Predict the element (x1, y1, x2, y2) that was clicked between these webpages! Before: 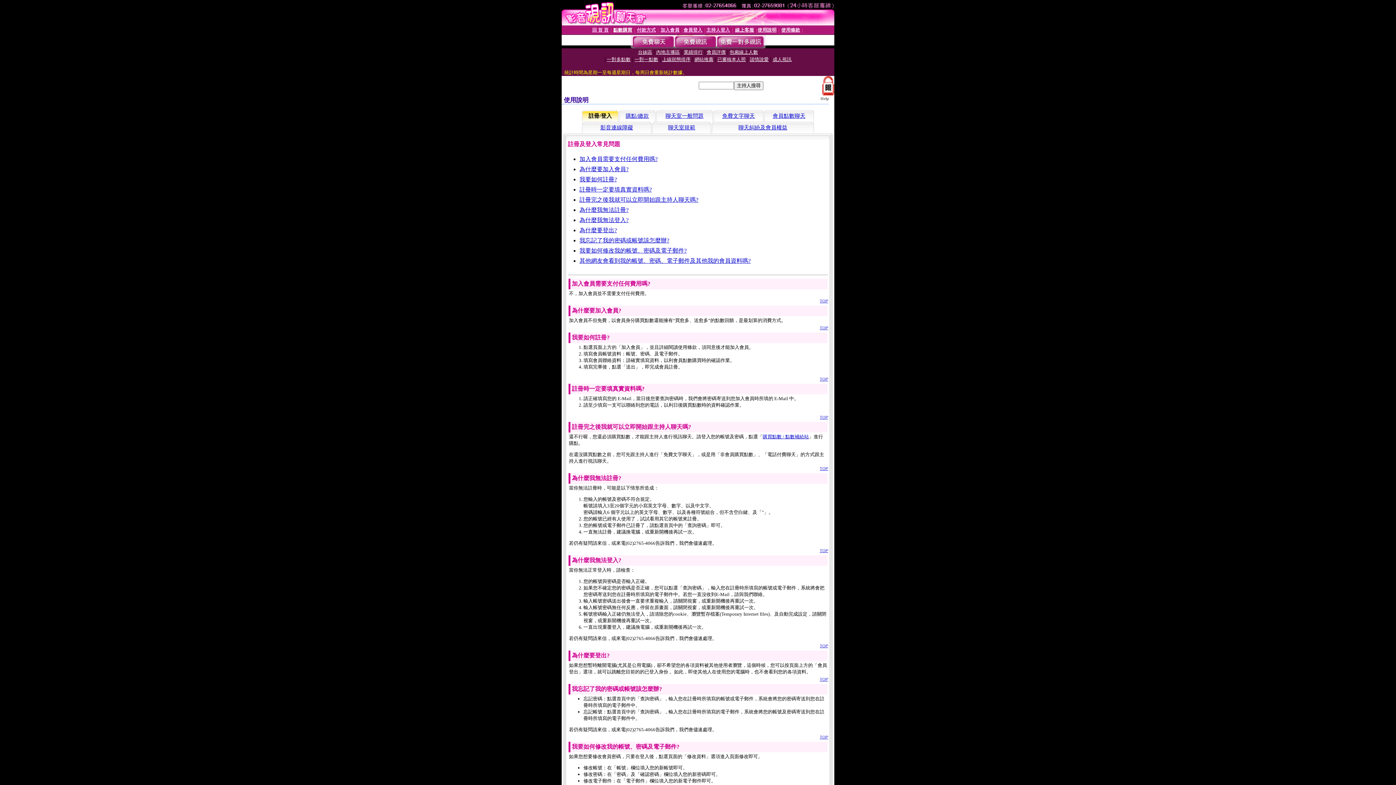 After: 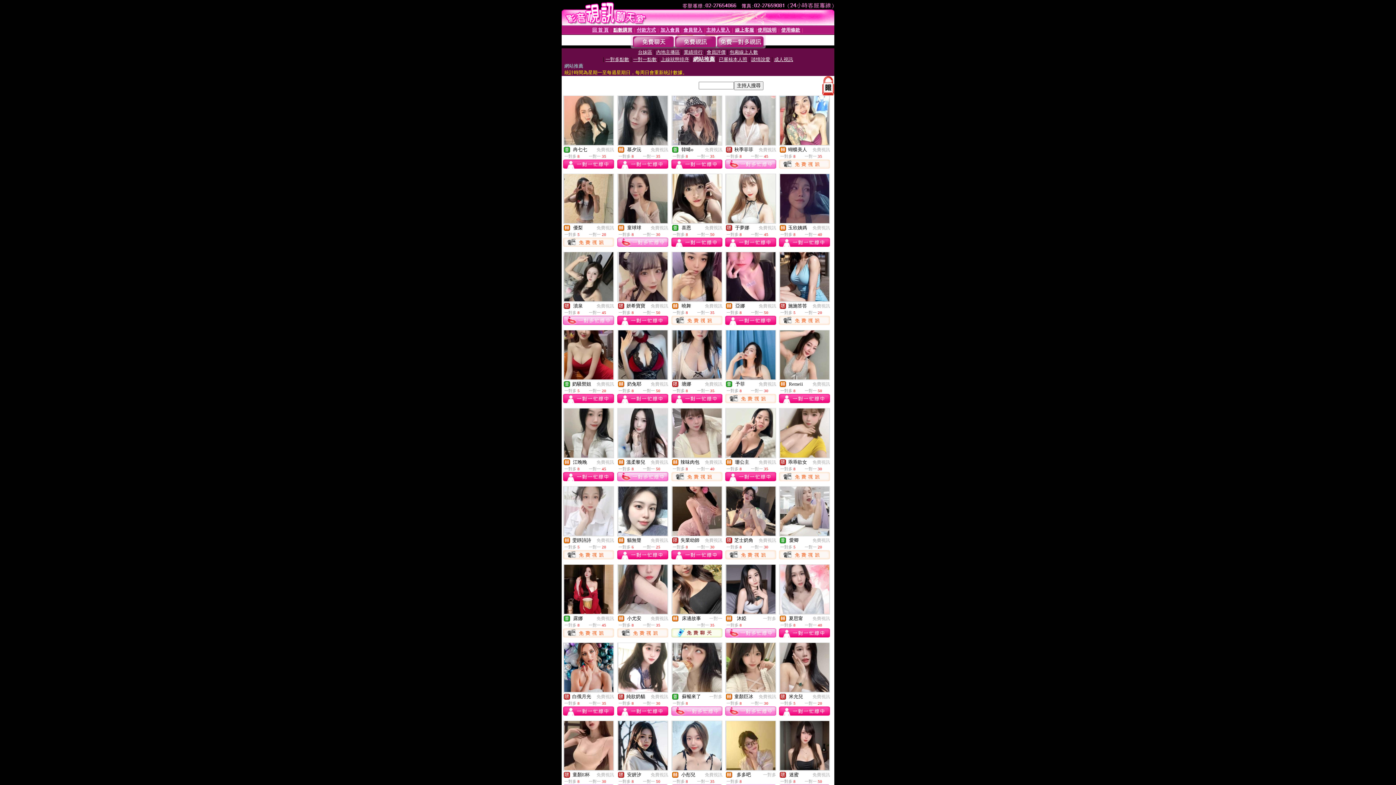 Action: label: 網站推薦 bbox: (694, 56, 713, 62)